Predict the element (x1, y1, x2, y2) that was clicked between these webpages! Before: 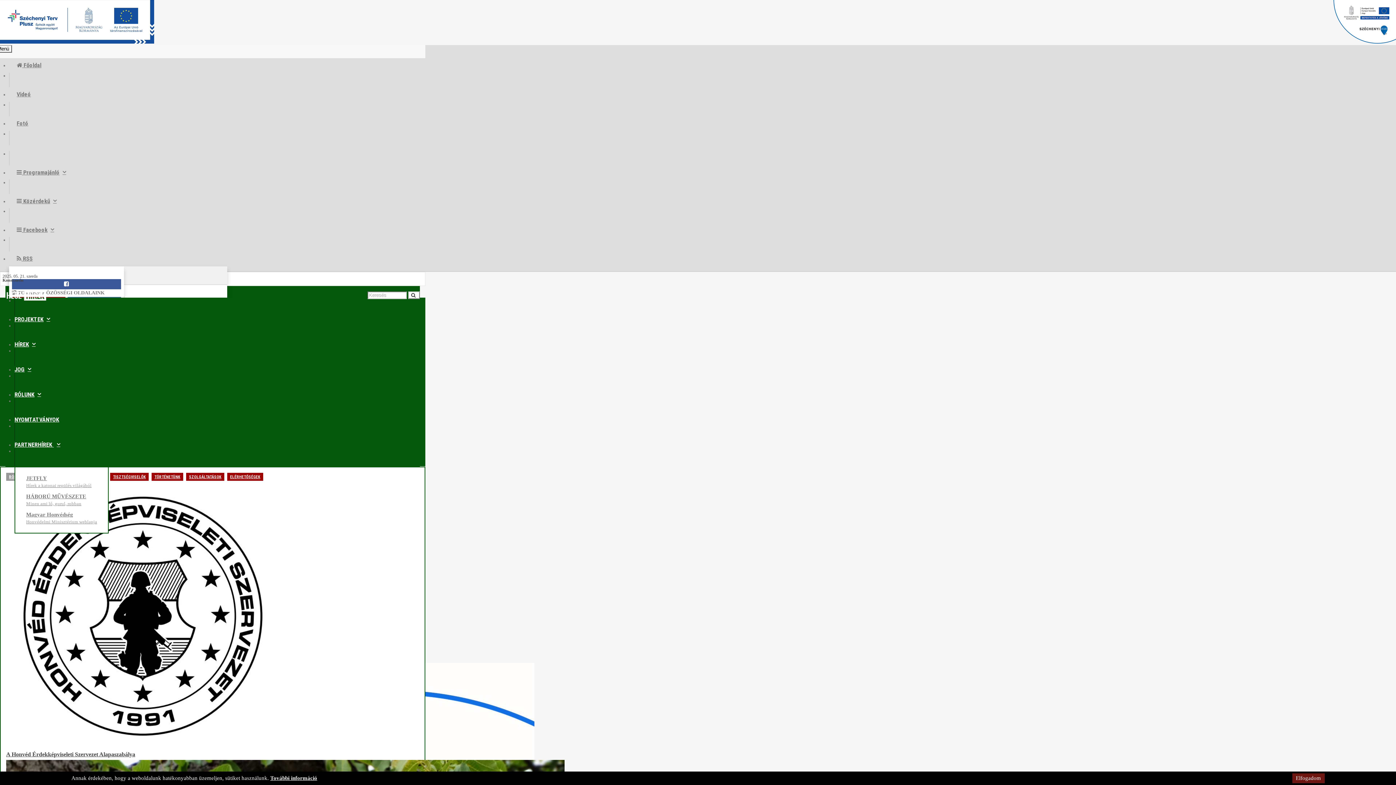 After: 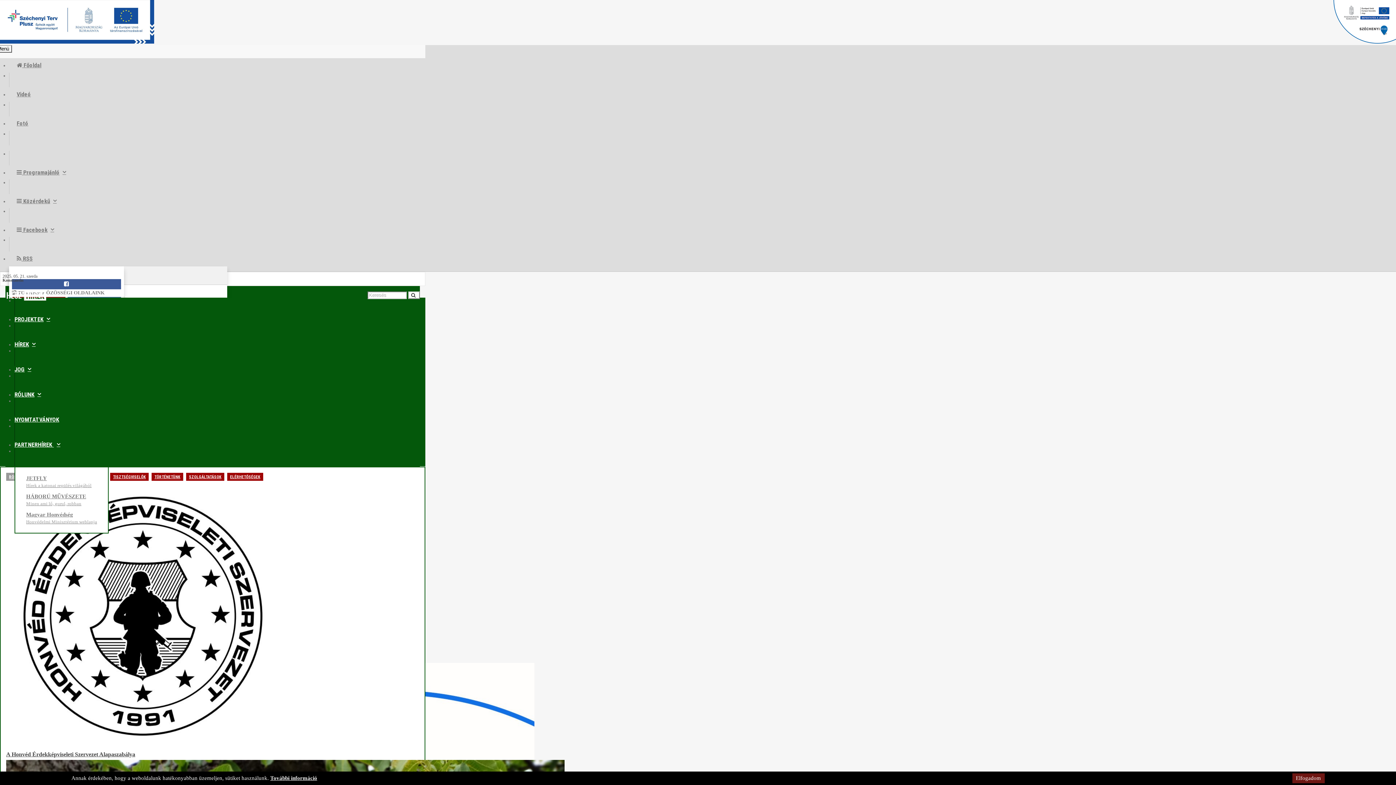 Action: bbox: (12, 279, 121, 289)